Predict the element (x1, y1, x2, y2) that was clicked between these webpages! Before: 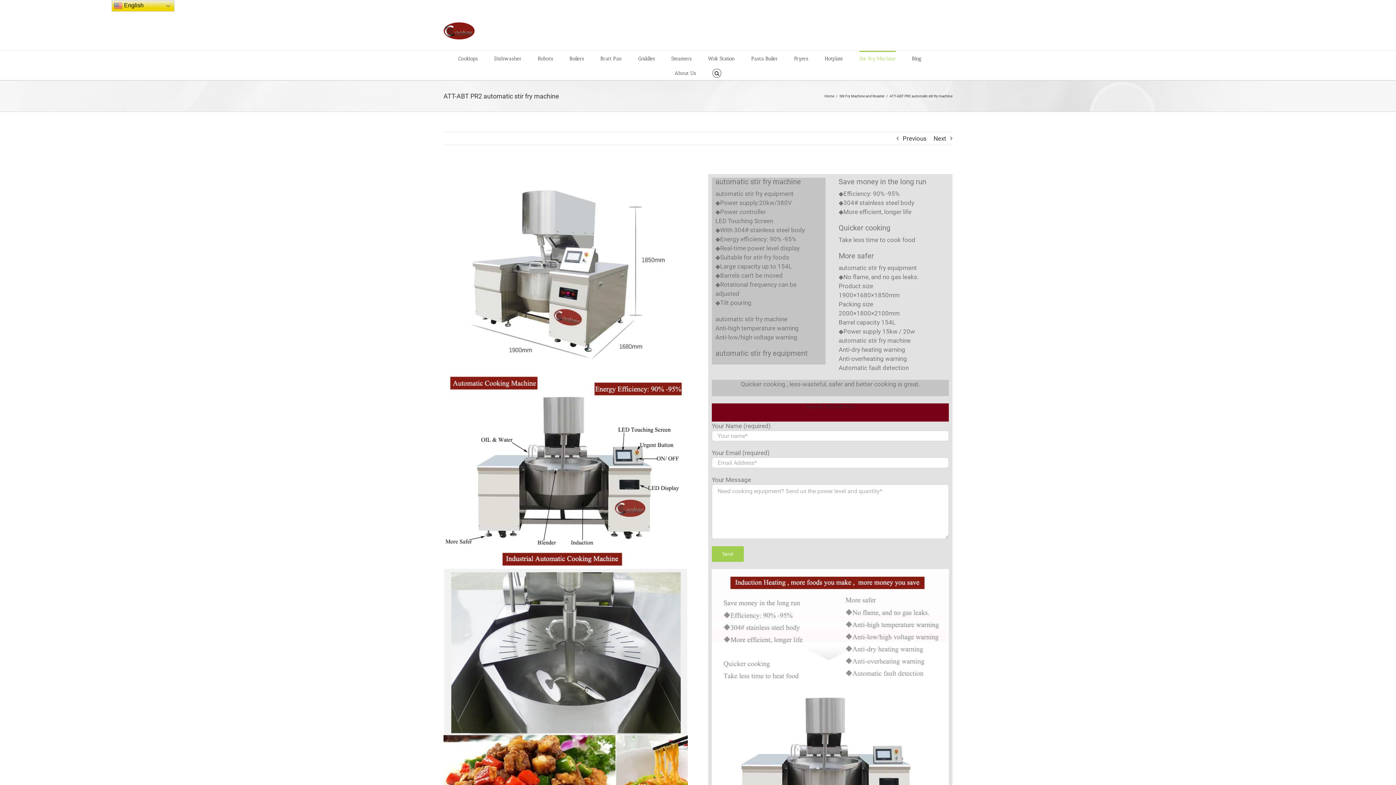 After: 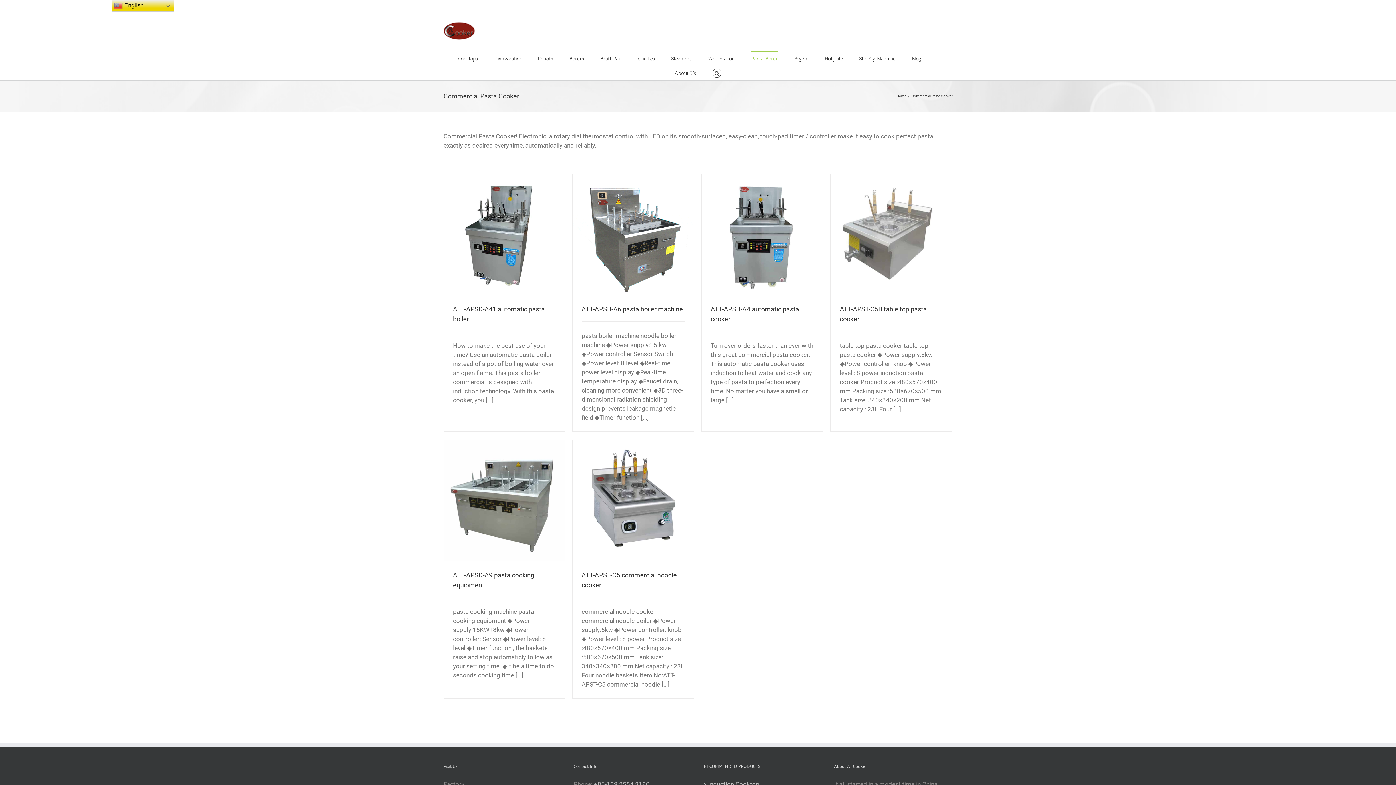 Action: bbox: (751, 50, 778, 65) label: Pasta Boiler